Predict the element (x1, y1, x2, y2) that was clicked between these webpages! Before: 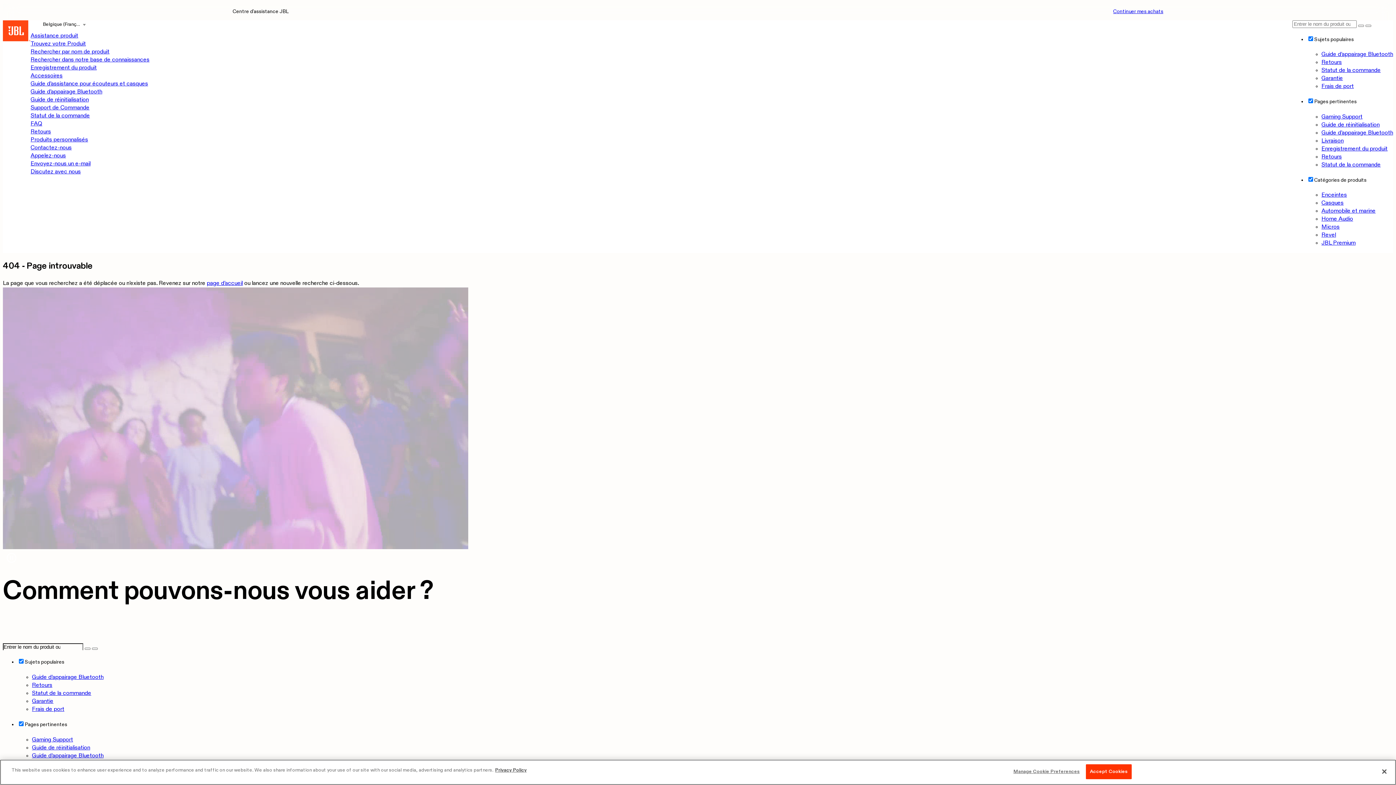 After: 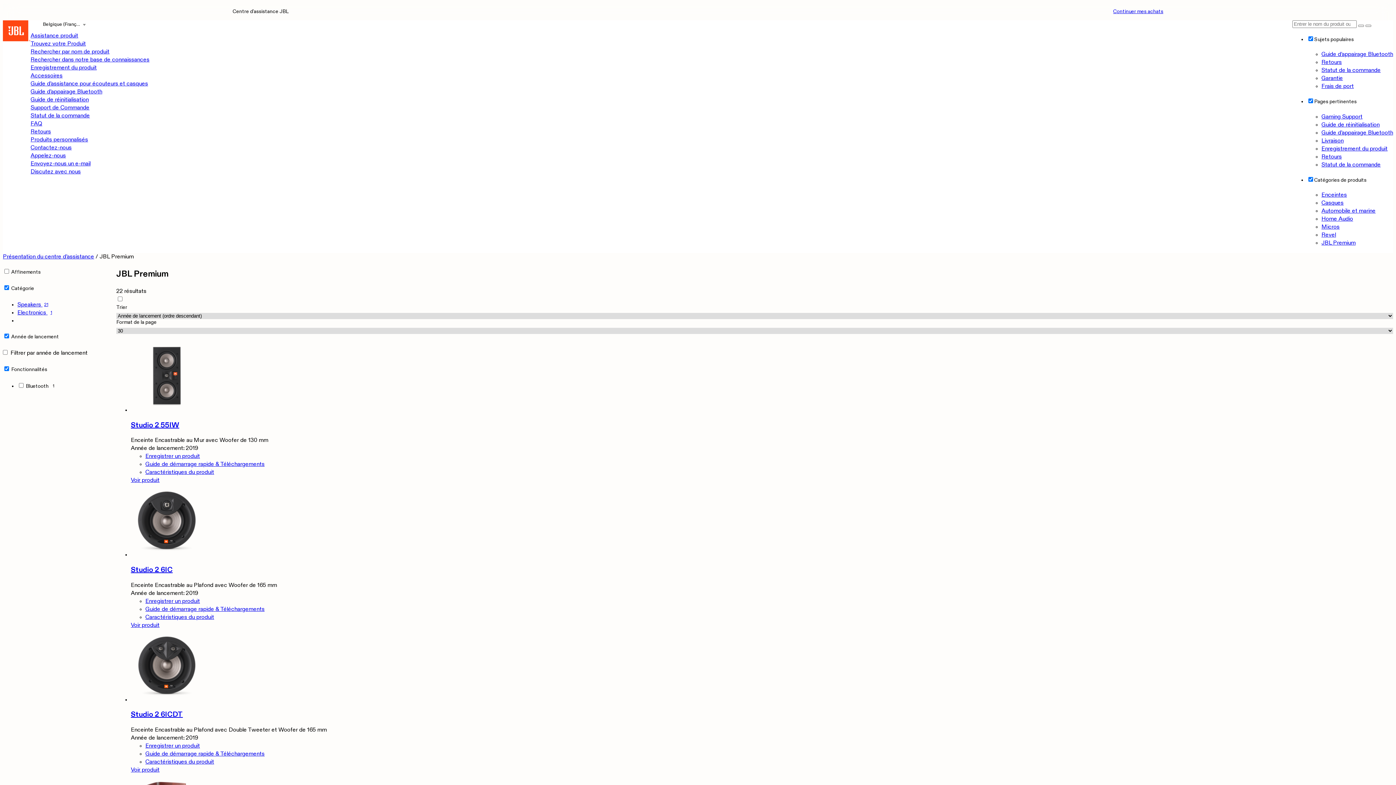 Action: bbox: (1321, 240, 1356, 246) label: JBL Premium